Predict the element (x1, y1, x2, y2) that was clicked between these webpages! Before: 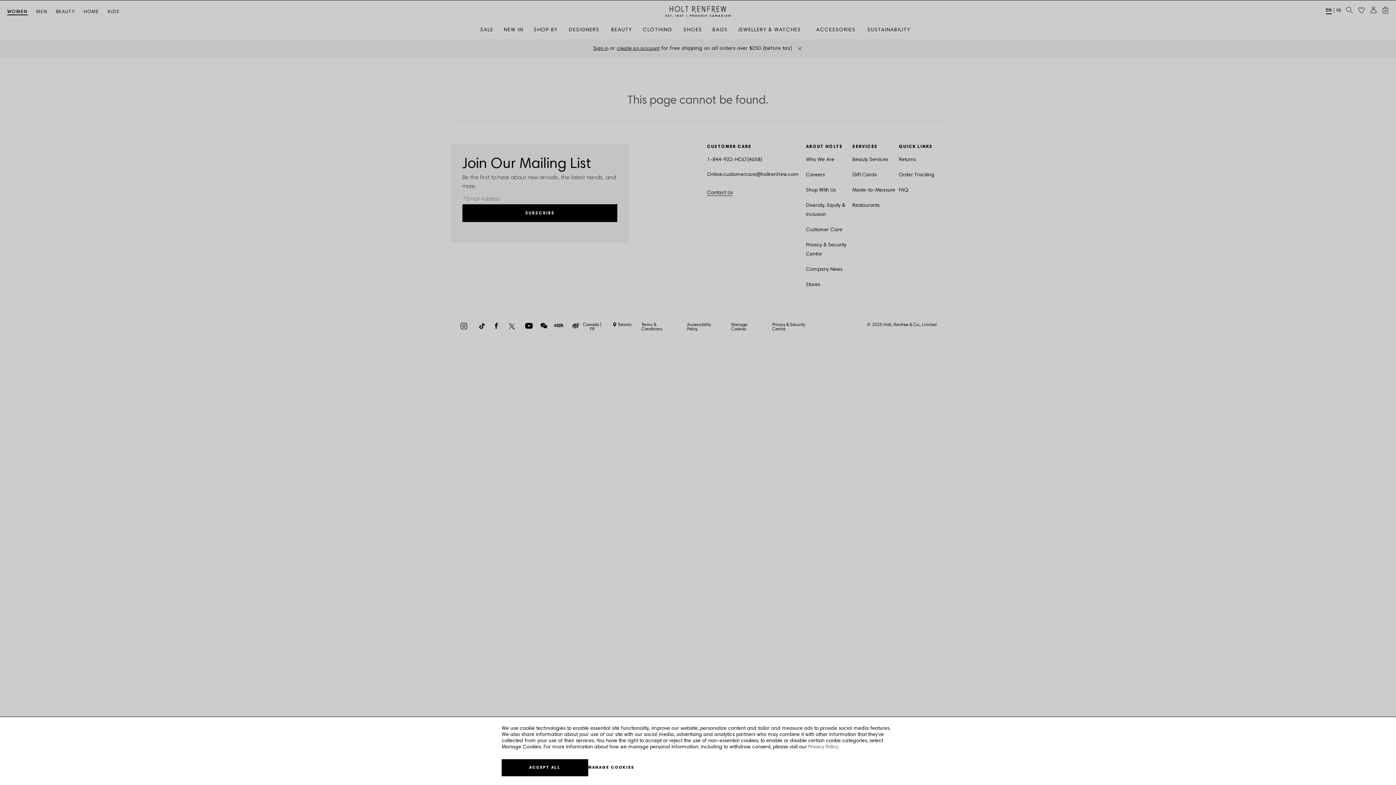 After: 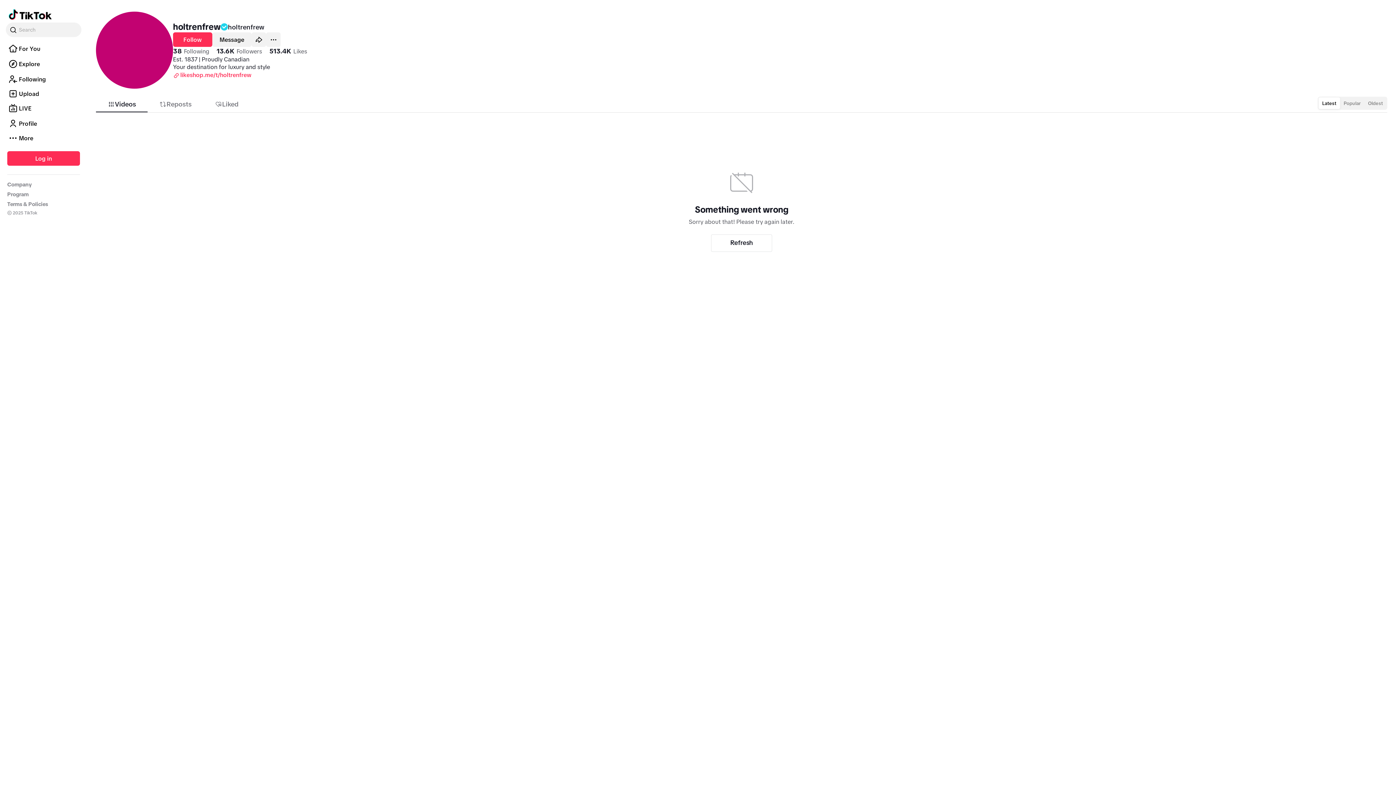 Action: label: TikTok bbox: (476, 269, 485, 275)